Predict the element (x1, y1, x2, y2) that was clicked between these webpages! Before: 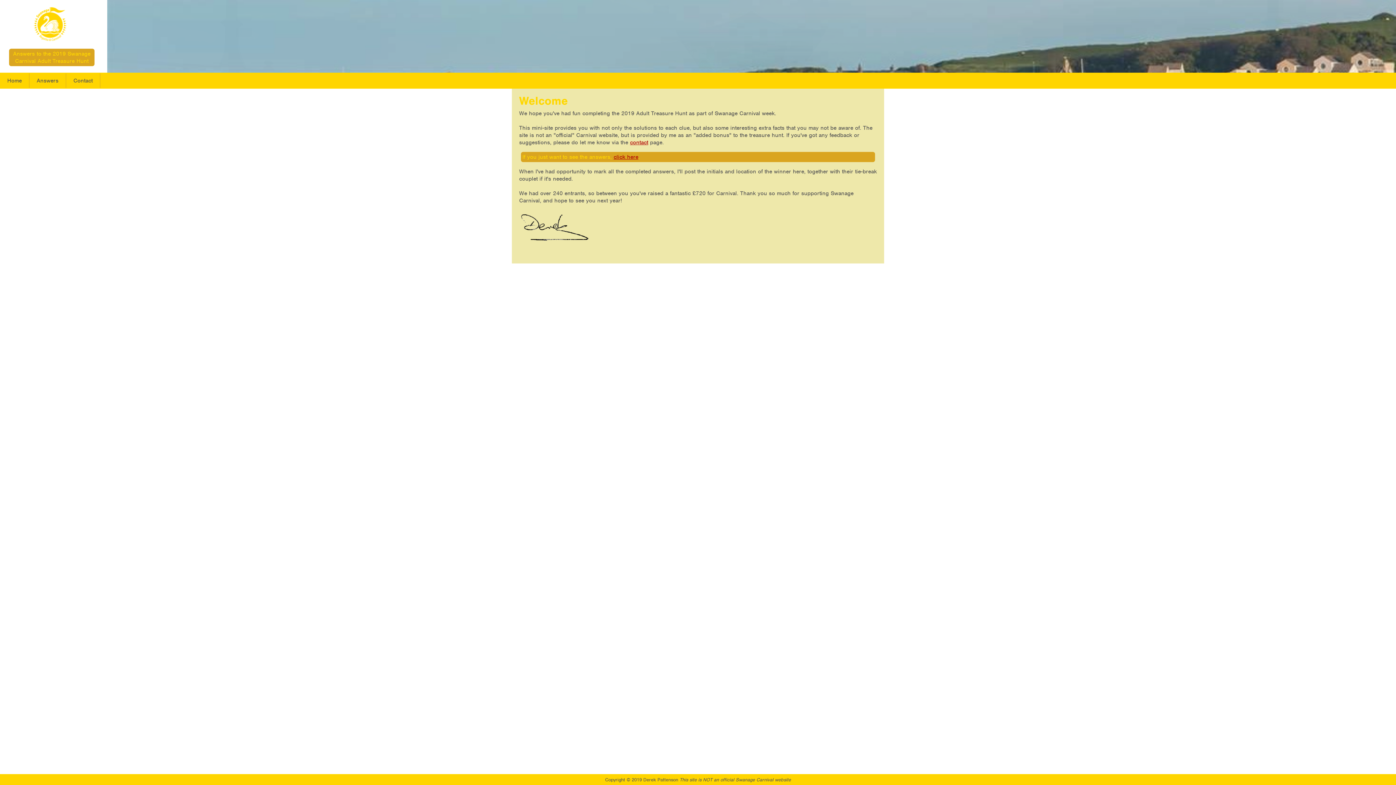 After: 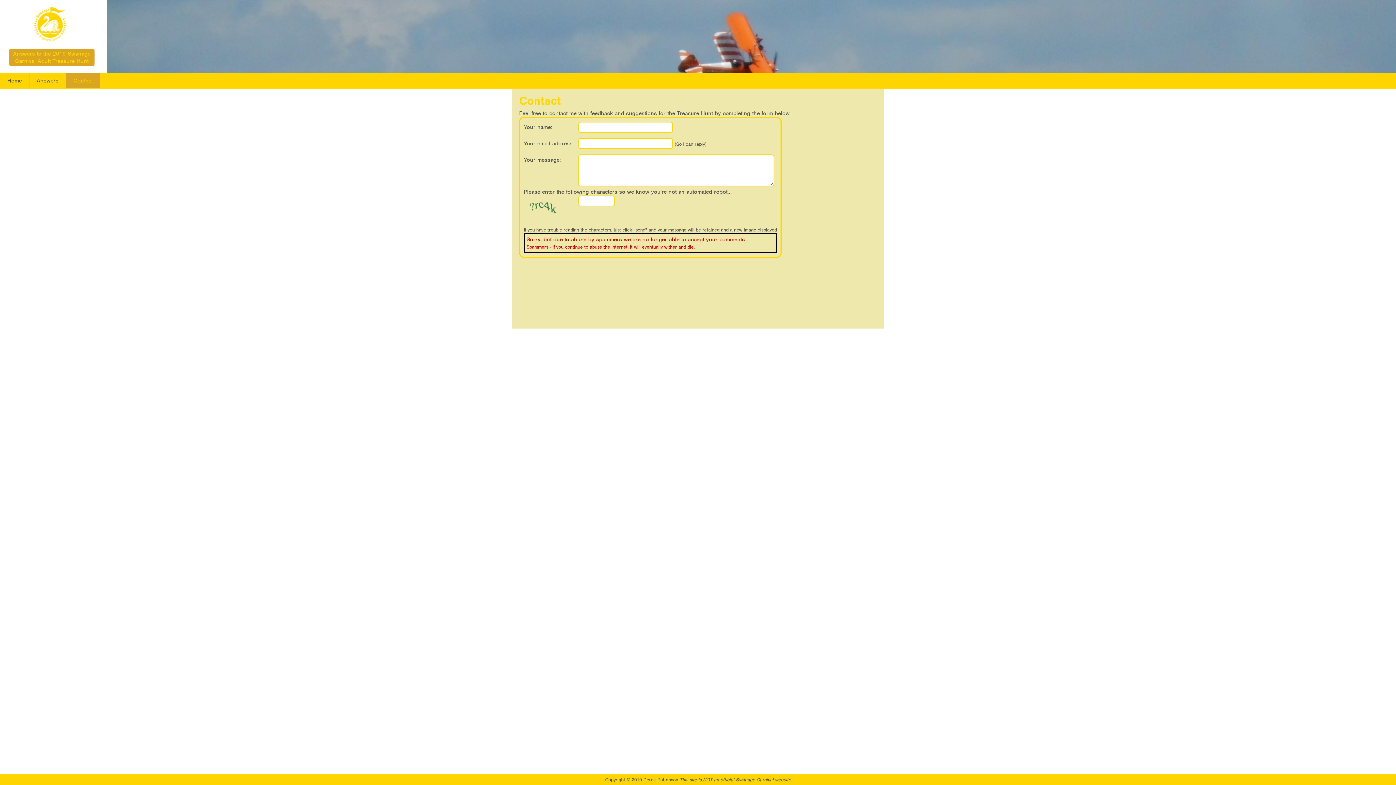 Action: label: Contact bbox: (66, 73, 100, 88)